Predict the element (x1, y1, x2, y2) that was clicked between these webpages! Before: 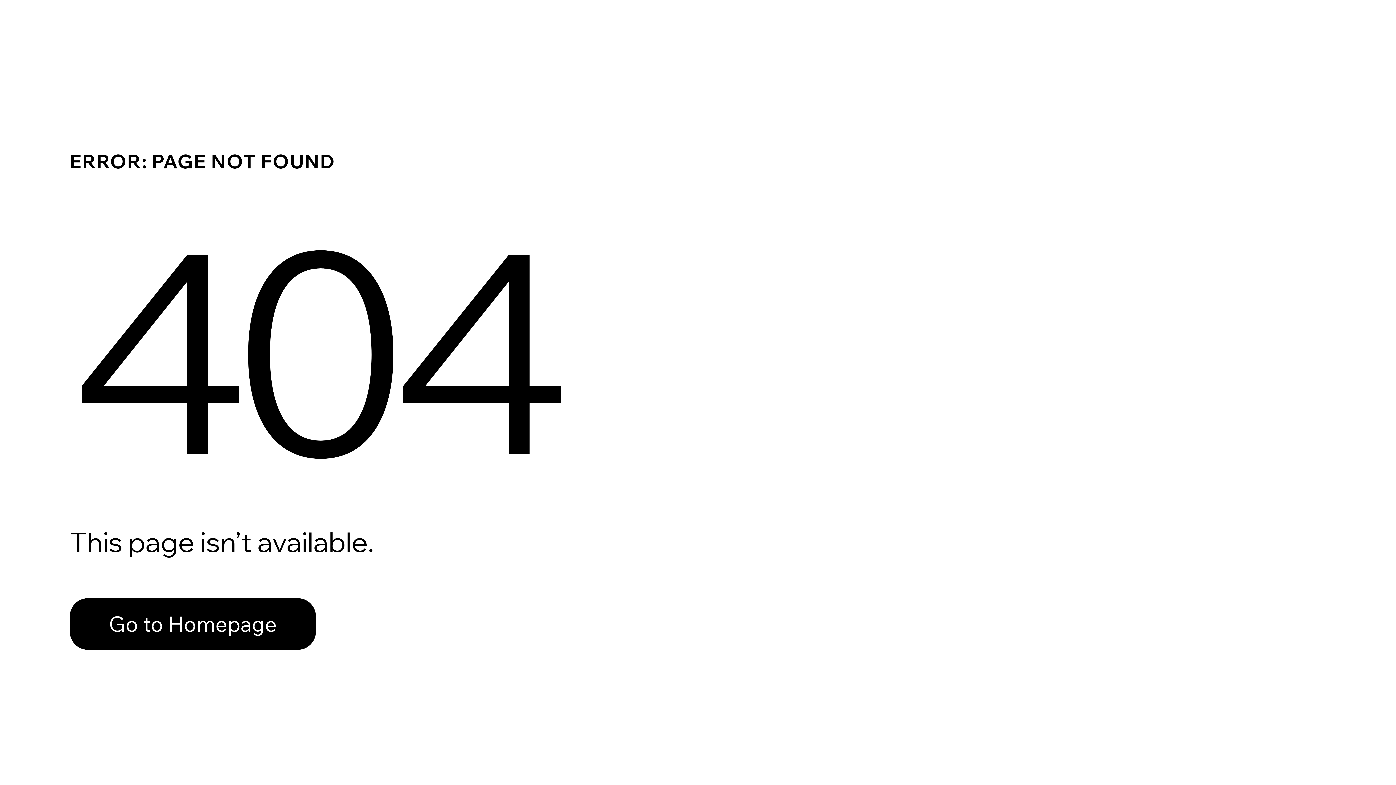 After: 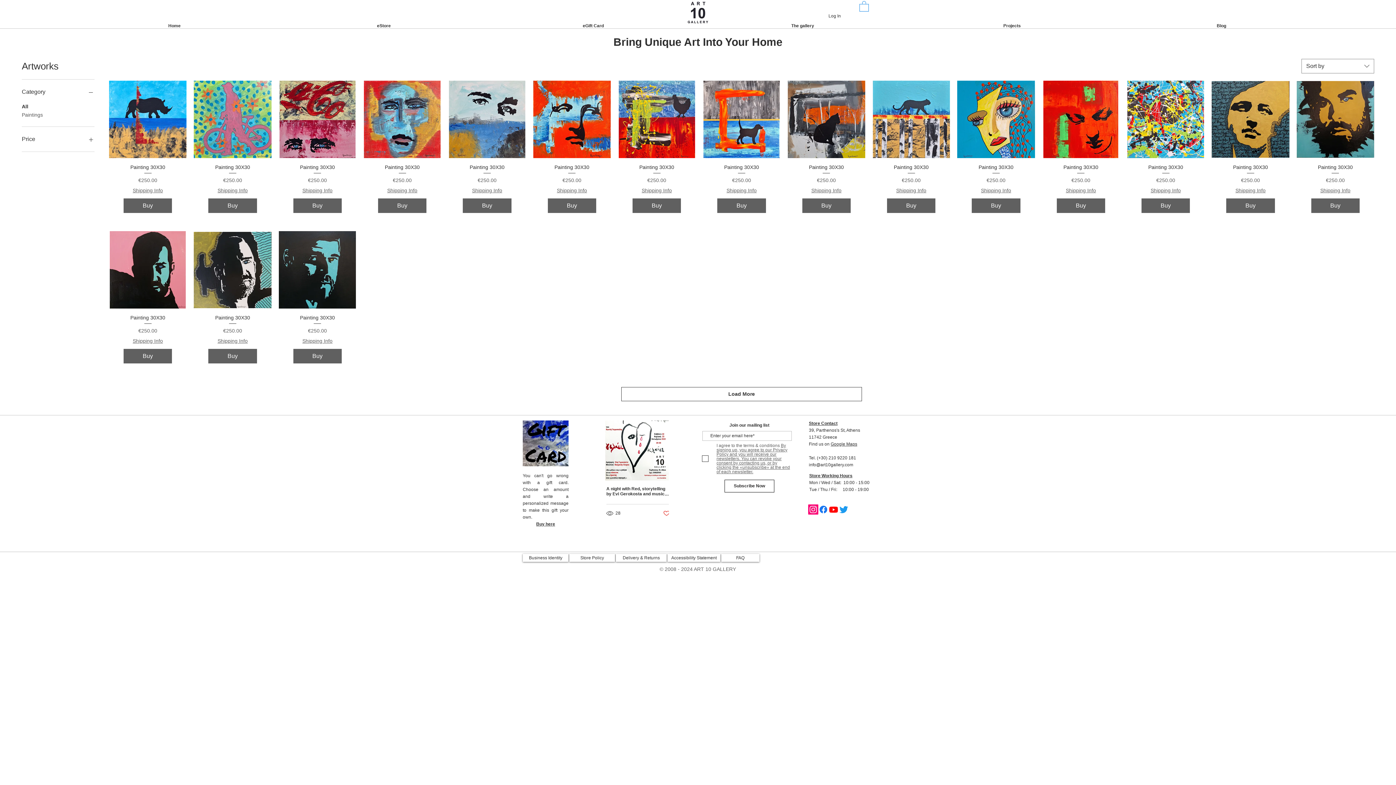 Action: label: Go to Homepage bbox: (69, 582, 768, 659)